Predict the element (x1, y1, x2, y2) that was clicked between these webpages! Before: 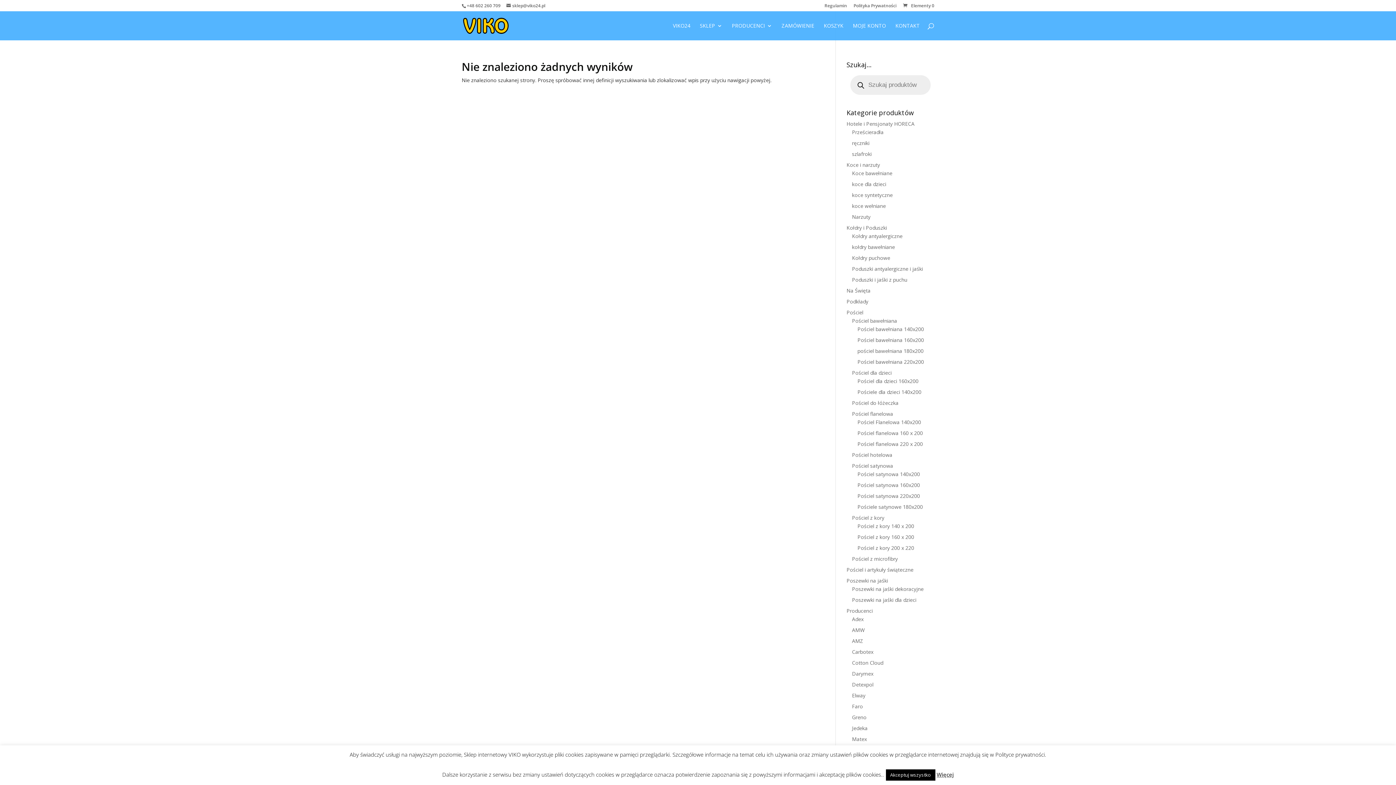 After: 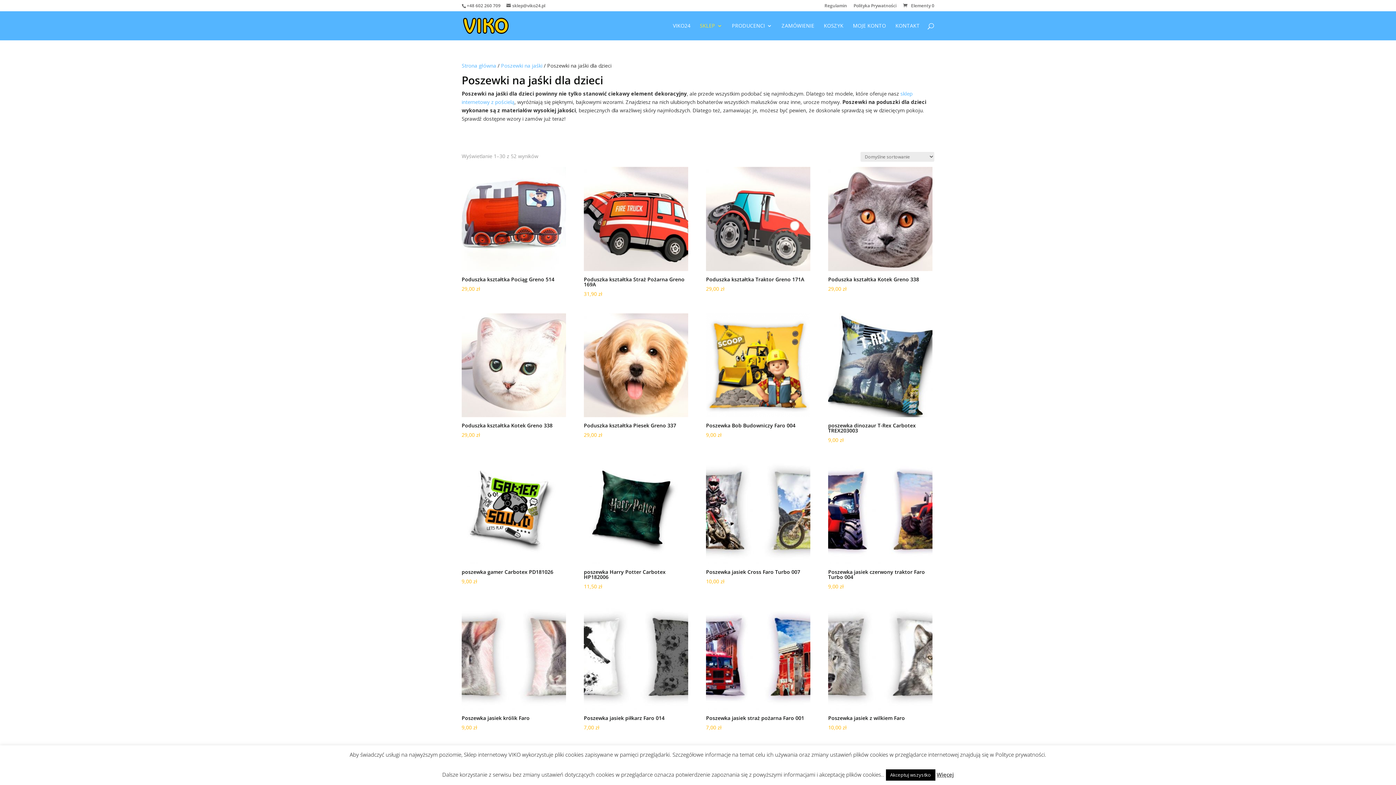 Action: label: Poszewki na jaśki dla dzieci bbox: (852, 596, 916, 603)